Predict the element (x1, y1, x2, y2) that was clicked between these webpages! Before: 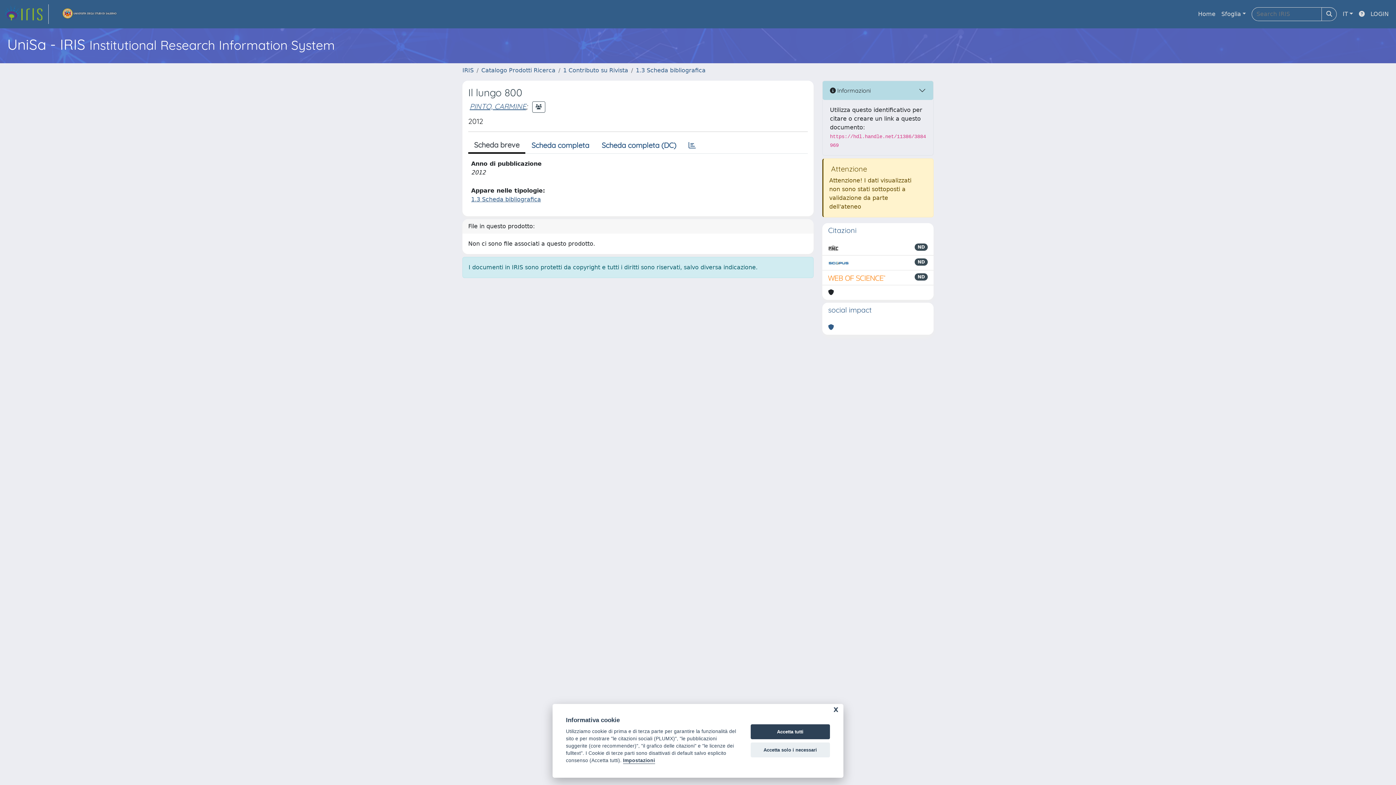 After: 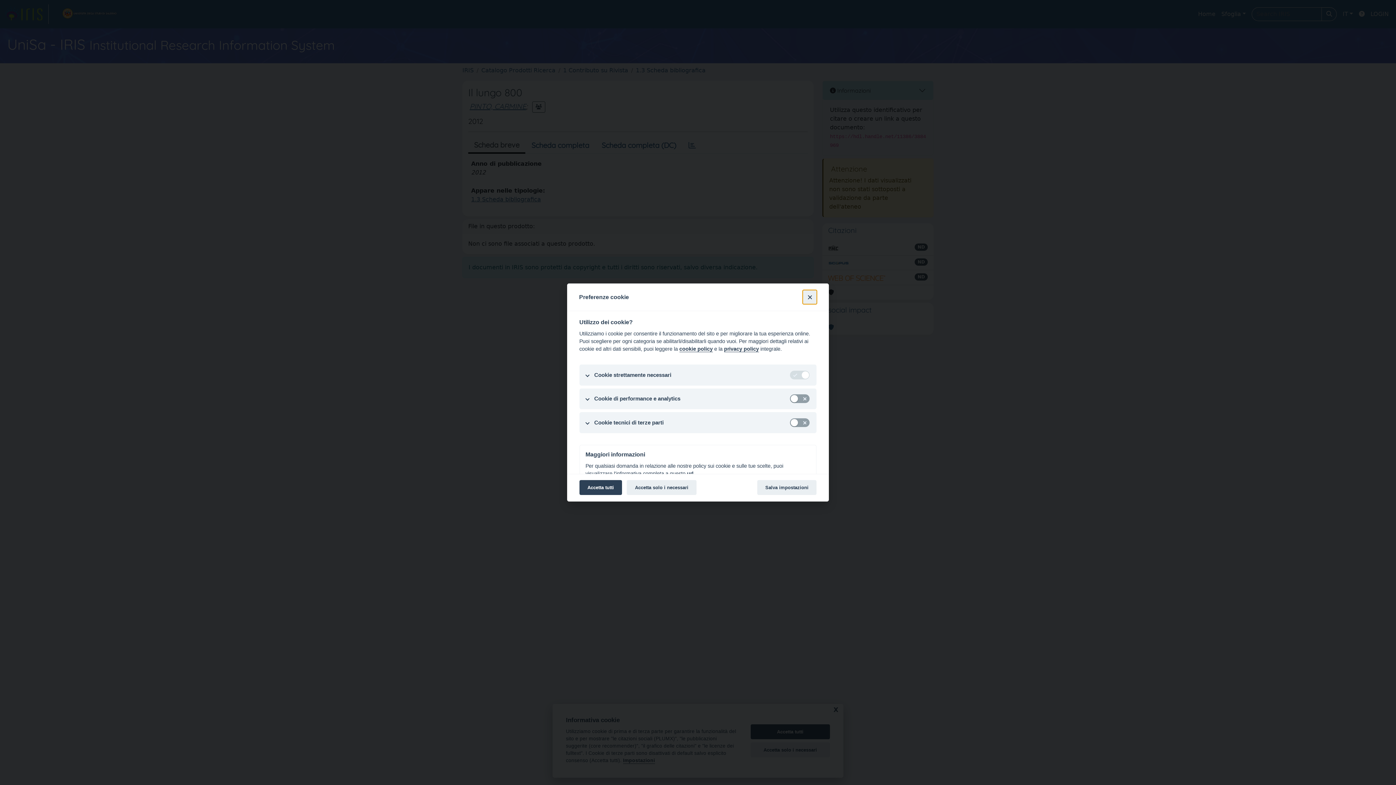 Action: label: Impostazioni bbox: (623, 758, 655, 764)